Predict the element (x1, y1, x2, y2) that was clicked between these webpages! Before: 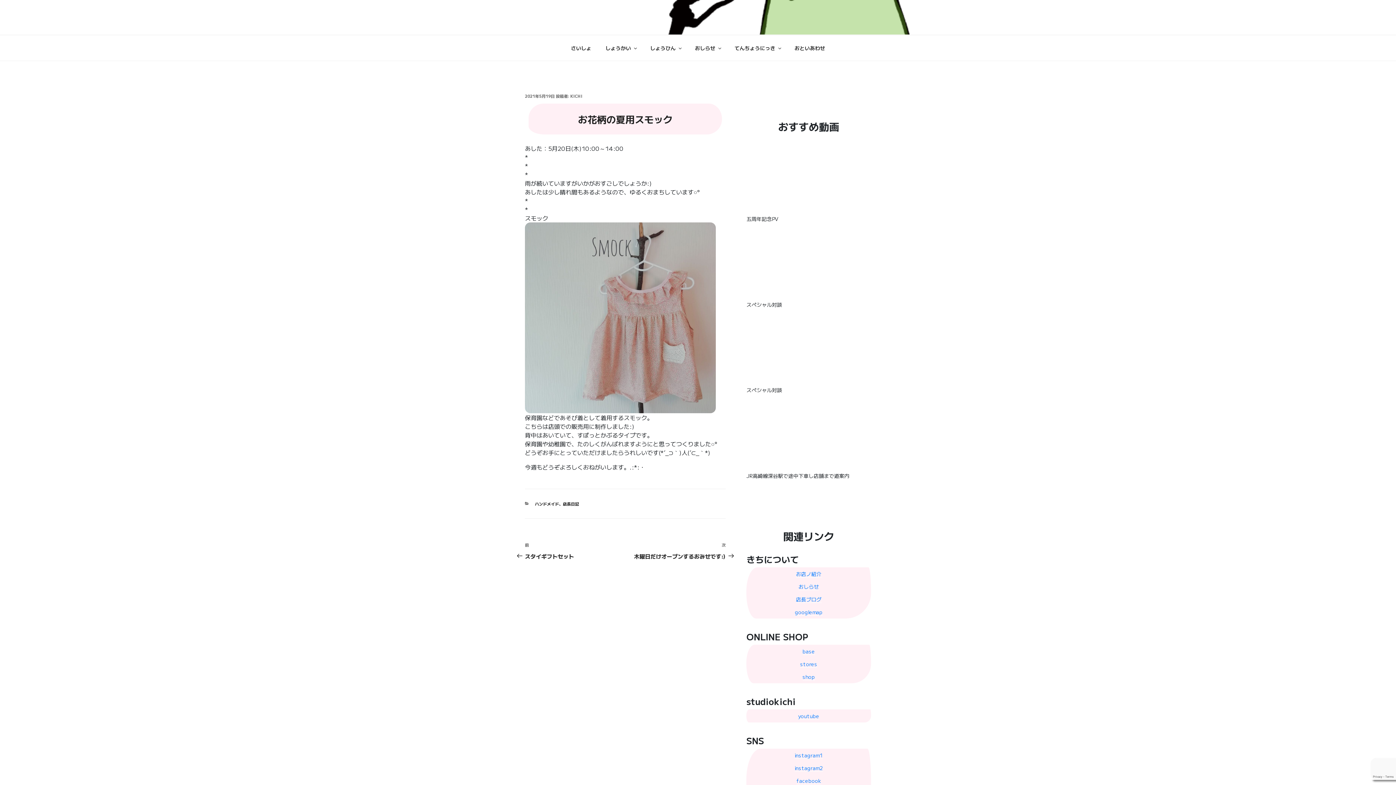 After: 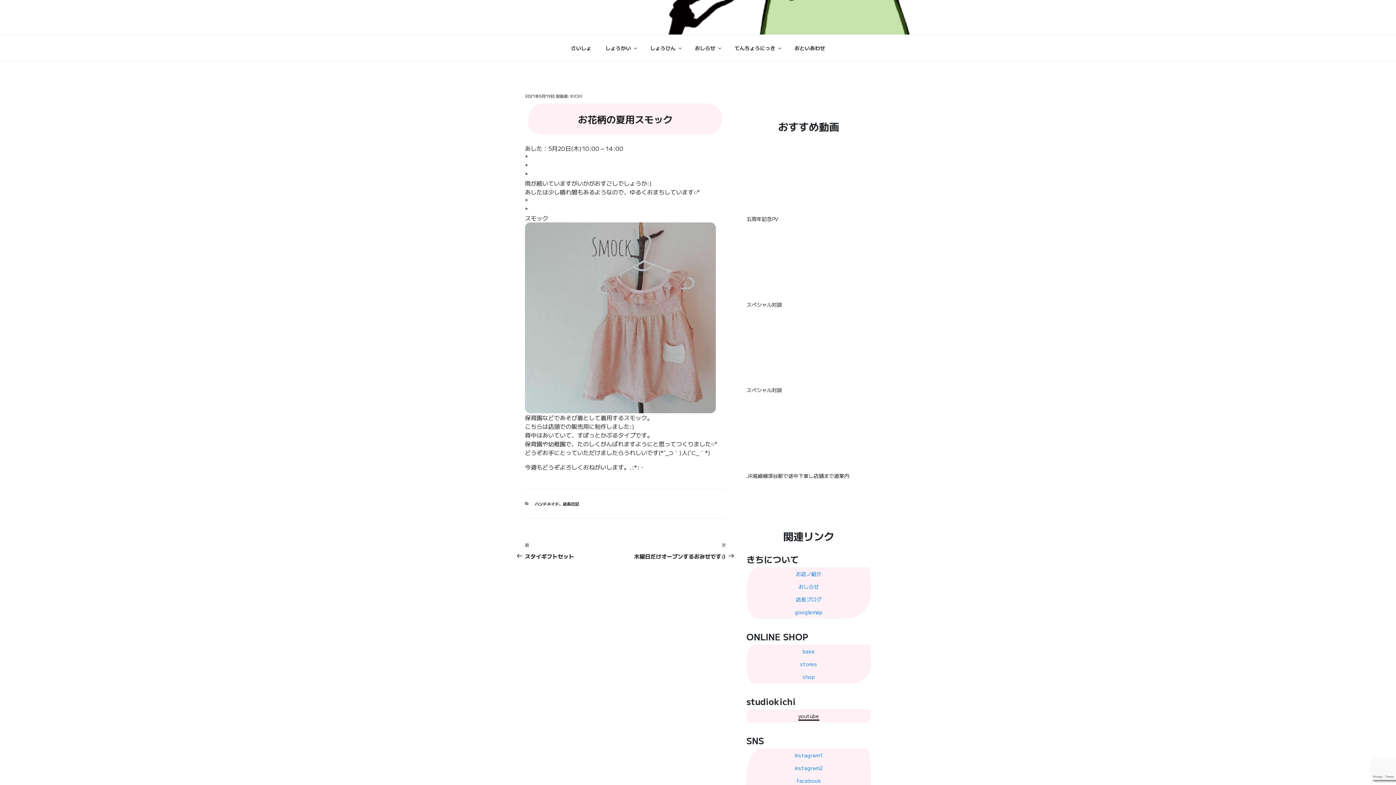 Action: bbox: (798, 712, 819, 720) label: youtube